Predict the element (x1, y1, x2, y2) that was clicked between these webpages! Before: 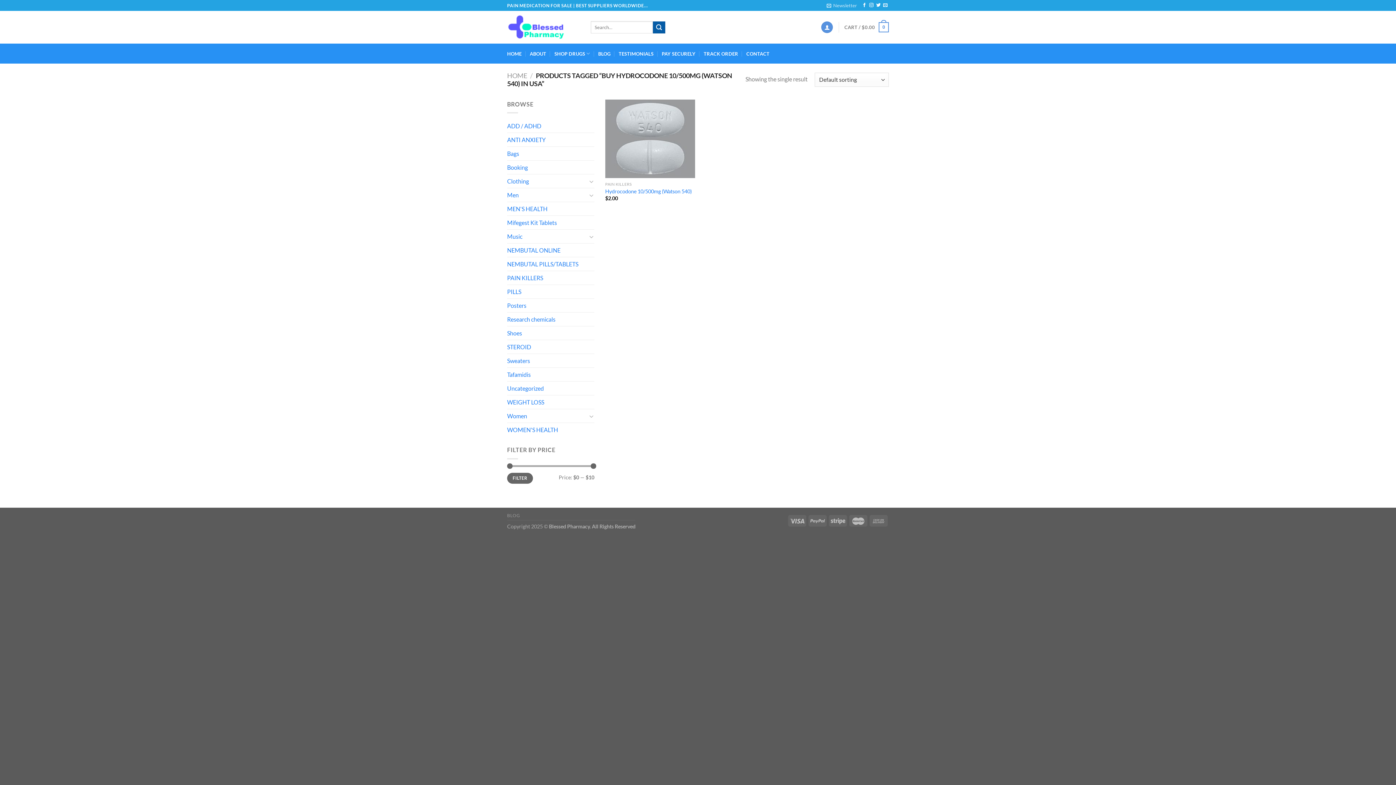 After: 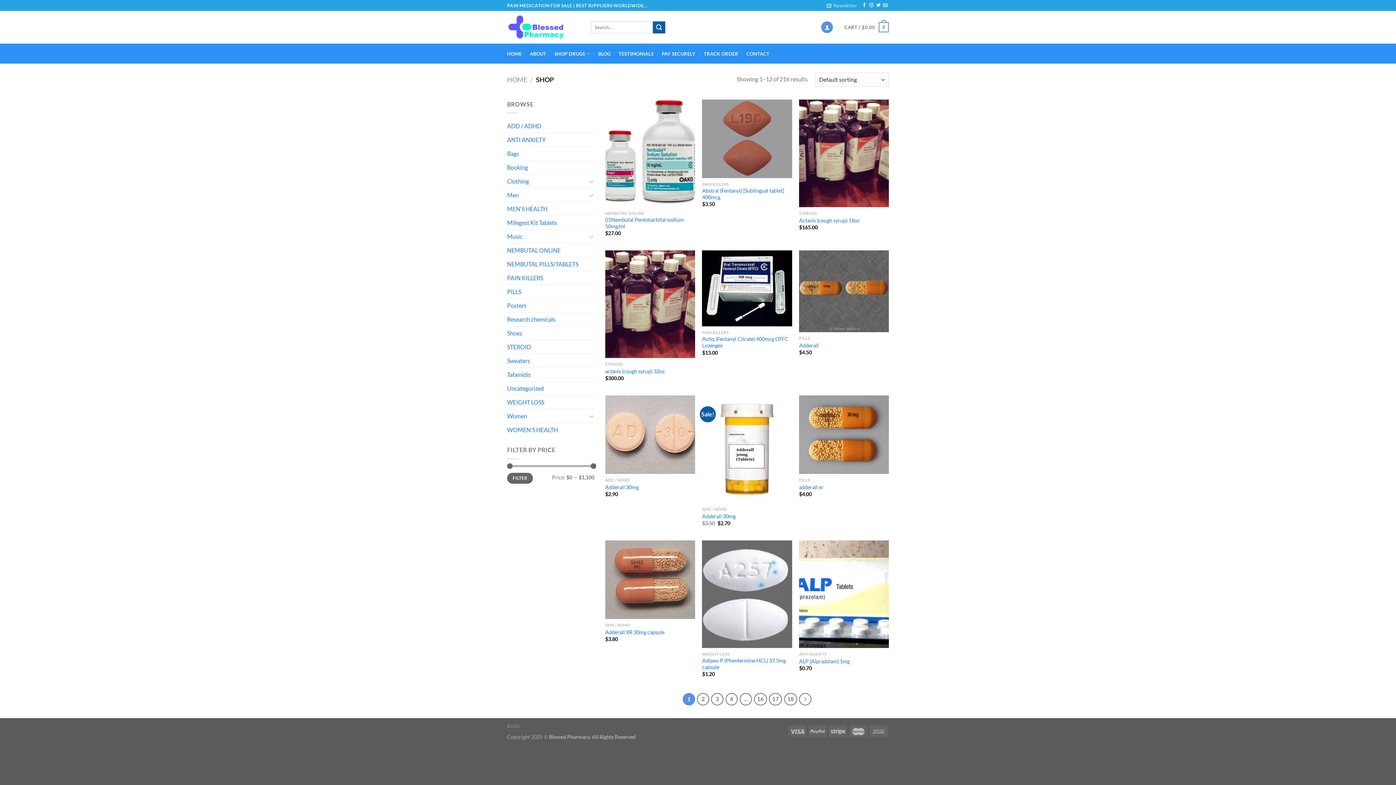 Action: label: SHOP DRUGS bbox: (554, 46, 590, 60)